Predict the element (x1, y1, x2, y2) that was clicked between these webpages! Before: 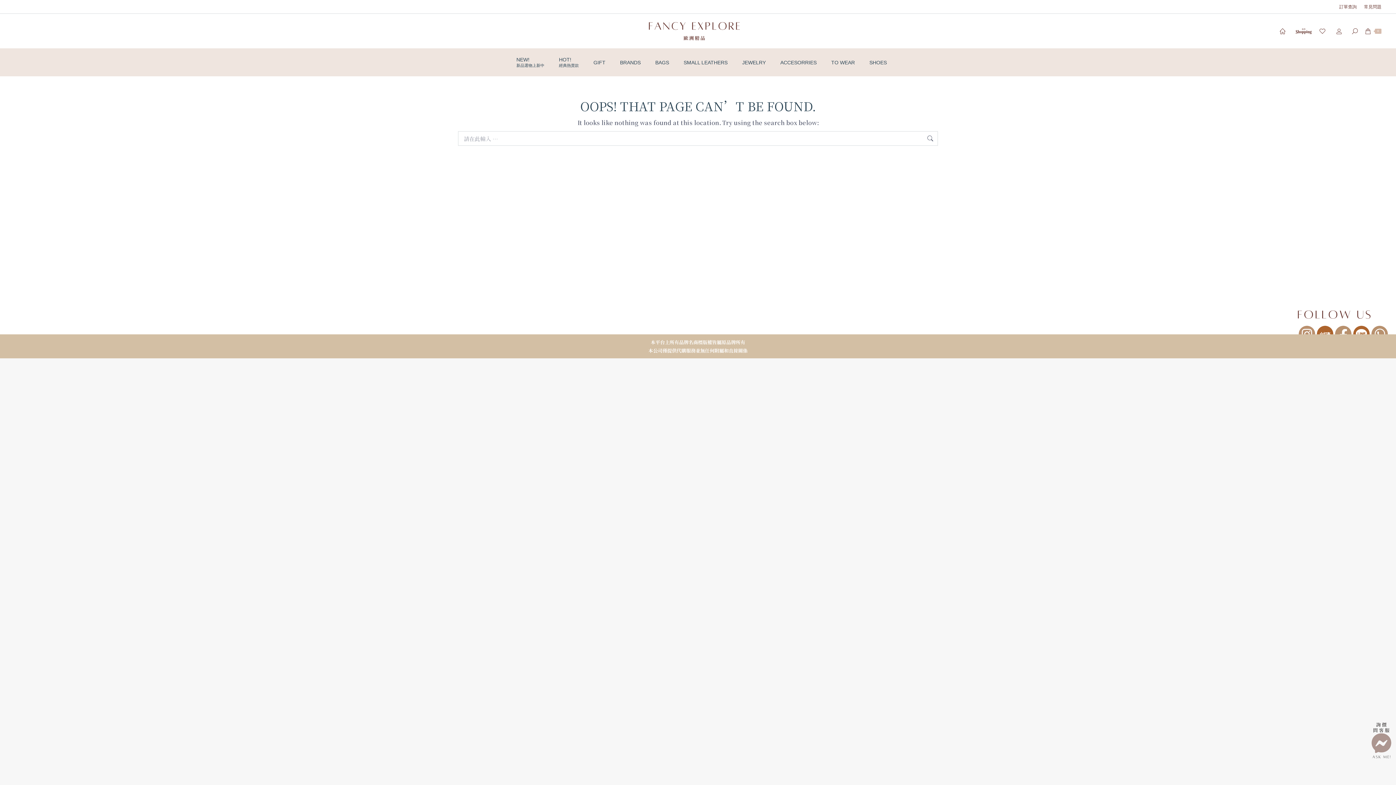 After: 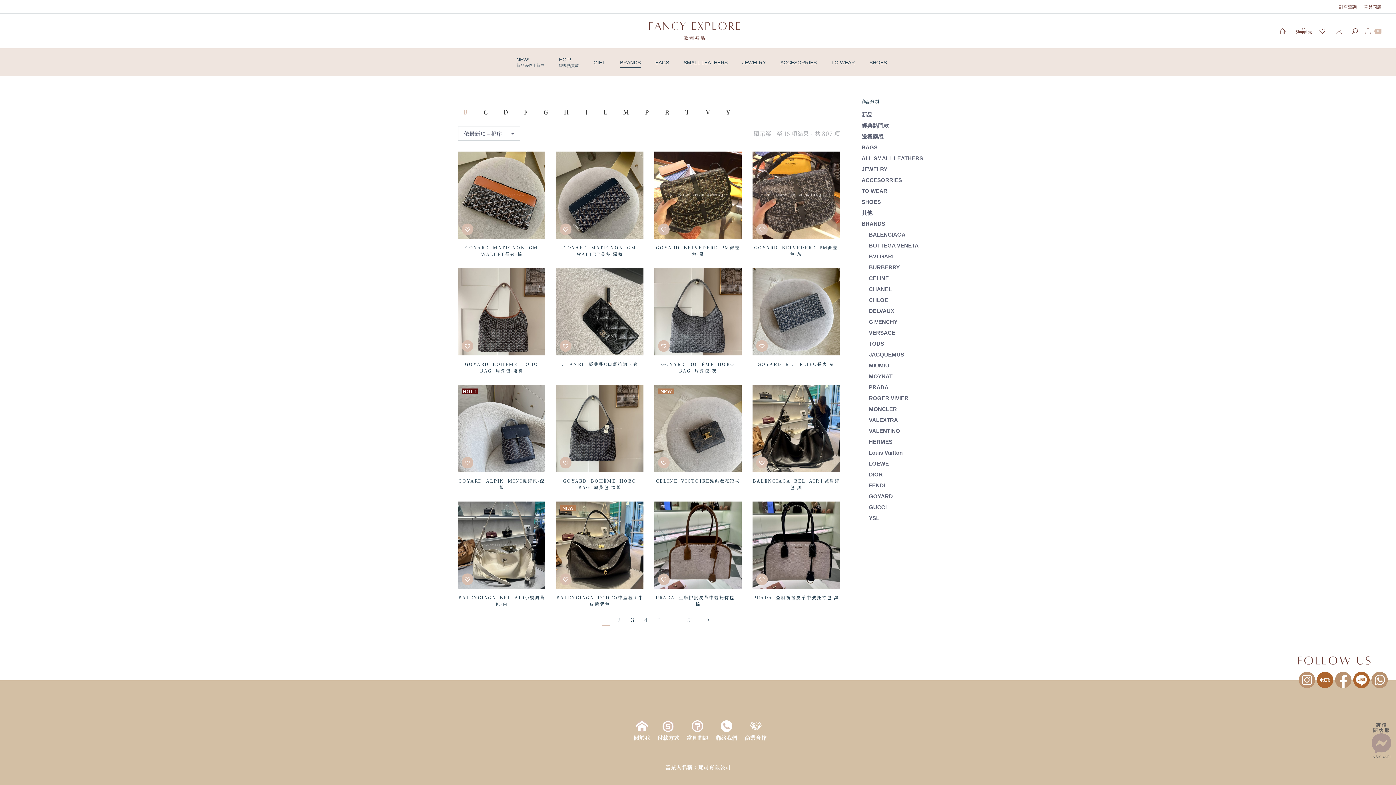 Action: bbox: (620, 54, 640, 69) label: BRANDS